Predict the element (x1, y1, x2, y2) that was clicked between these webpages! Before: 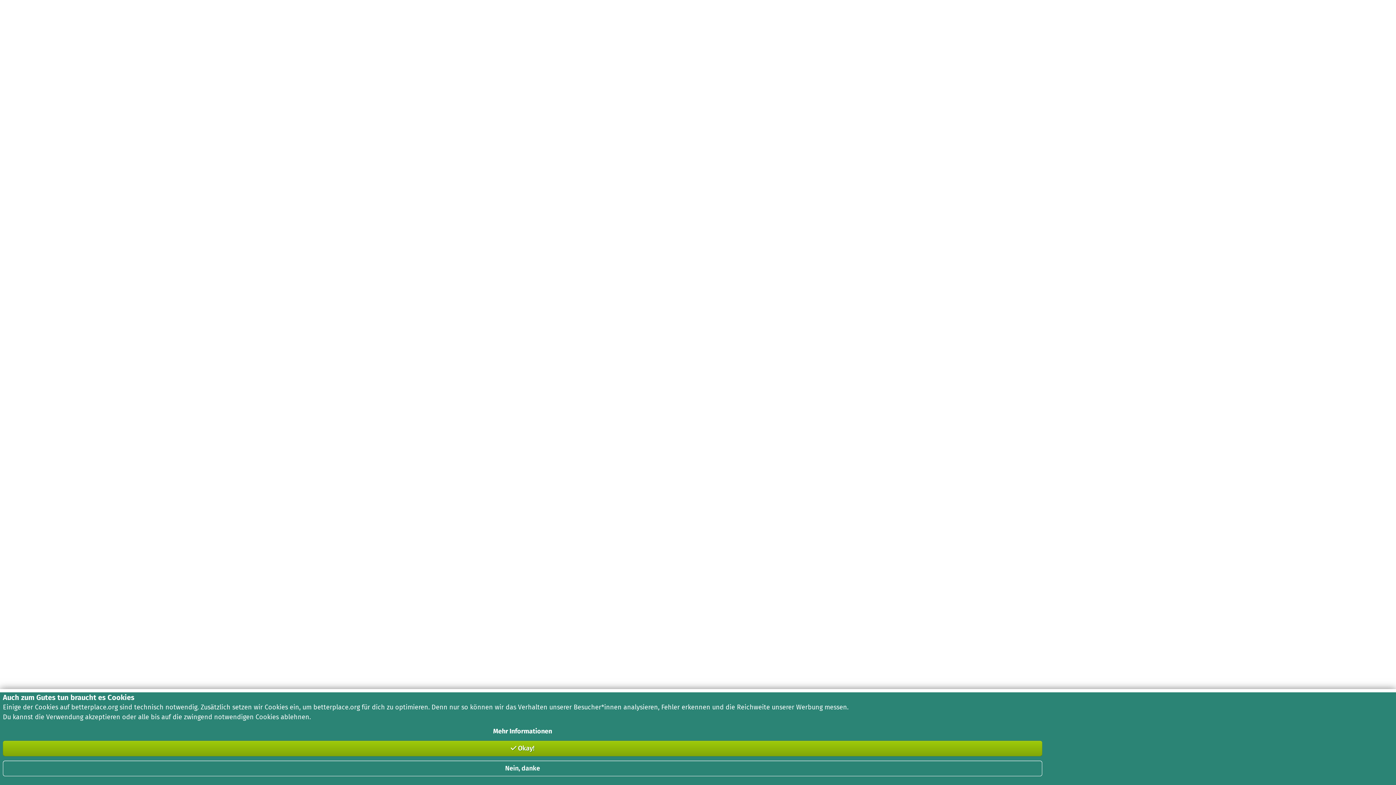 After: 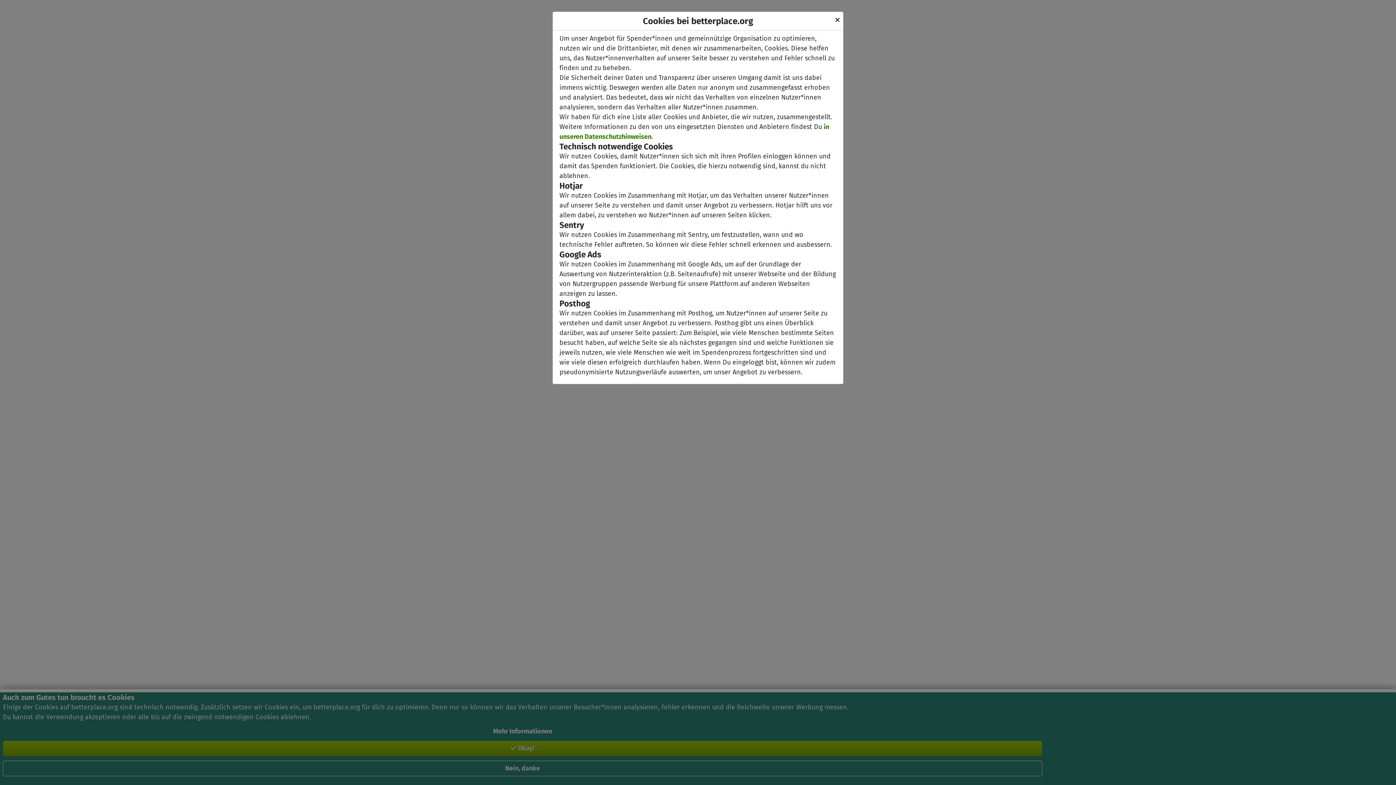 Action: bbox: (2, 726, 1042, 736) label: Mehr Informationen